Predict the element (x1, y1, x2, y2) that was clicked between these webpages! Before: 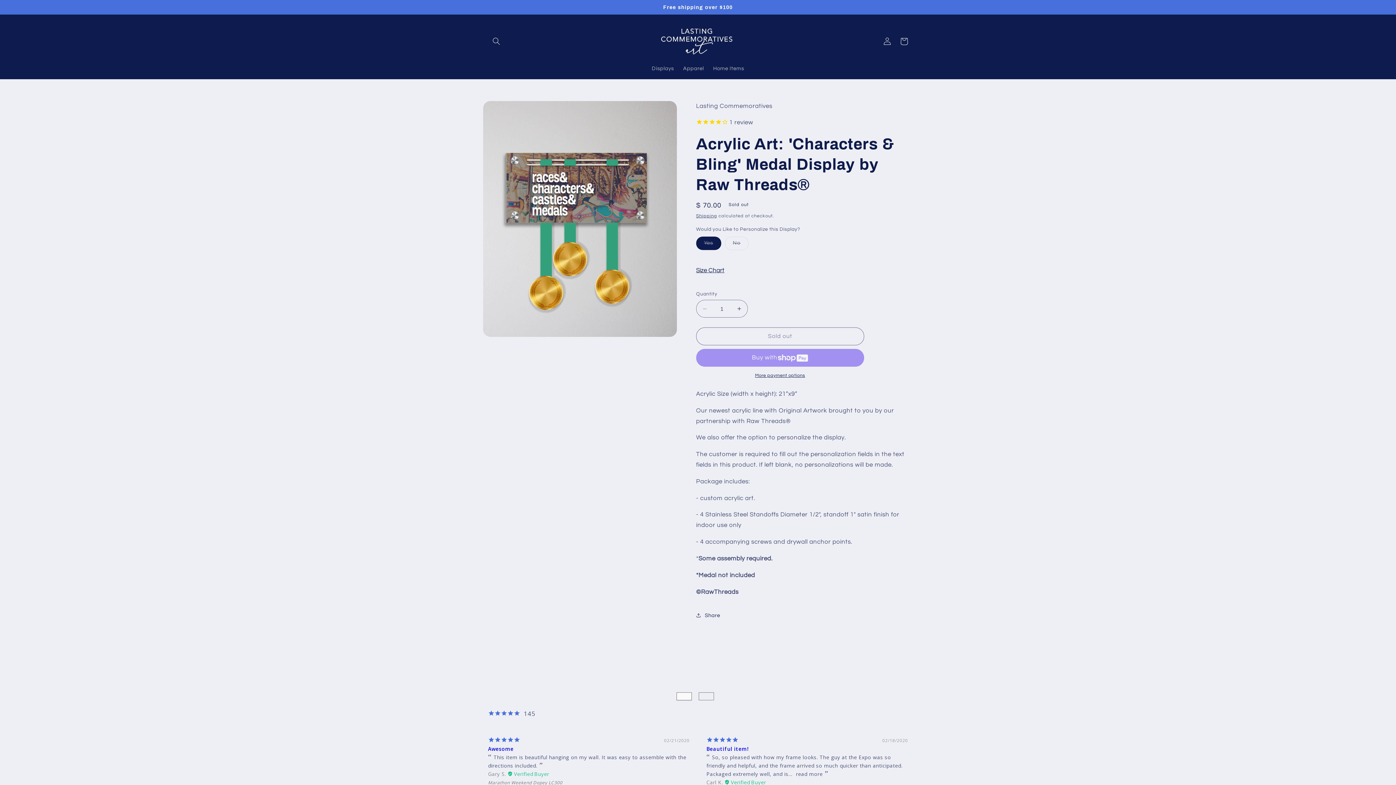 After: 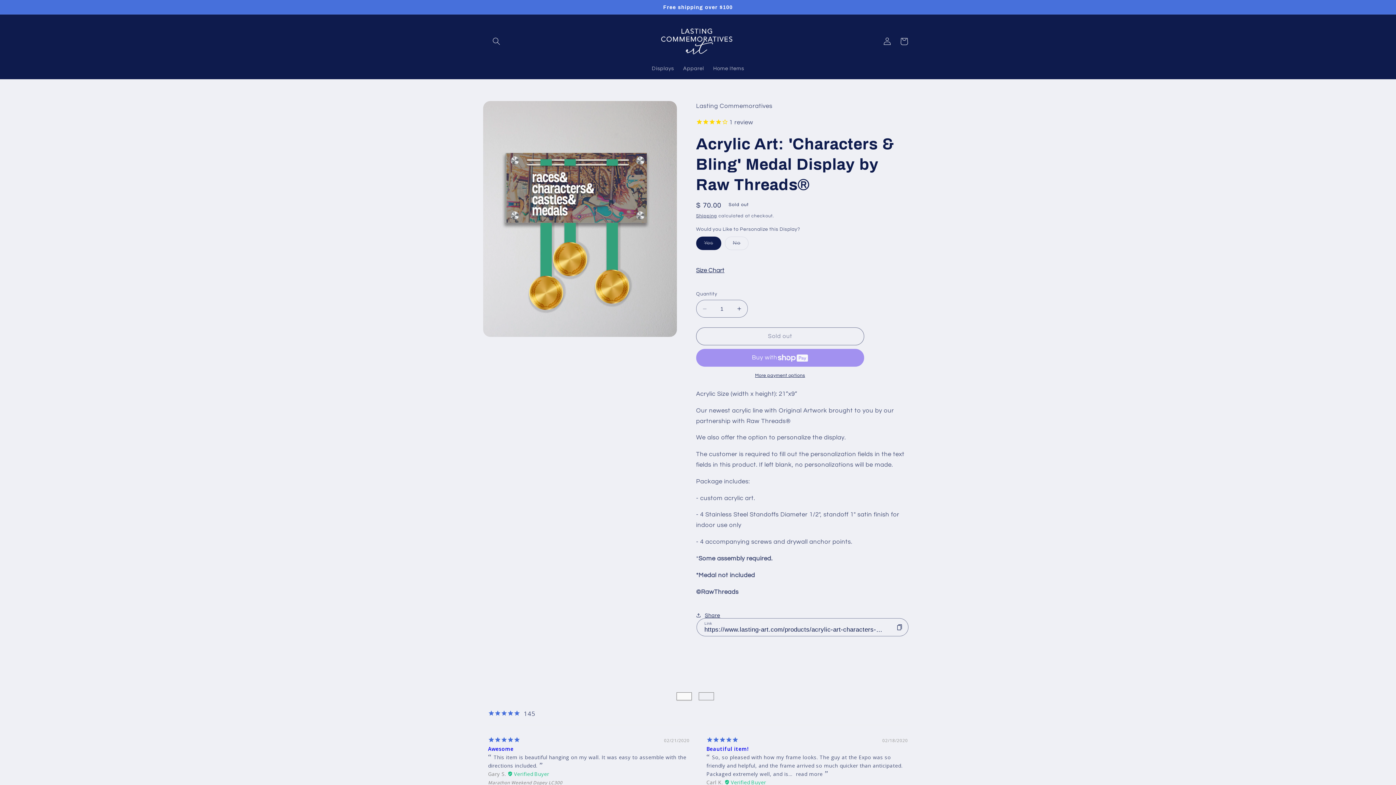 Action: label: Share bbox: (696, 607, 720, 624)